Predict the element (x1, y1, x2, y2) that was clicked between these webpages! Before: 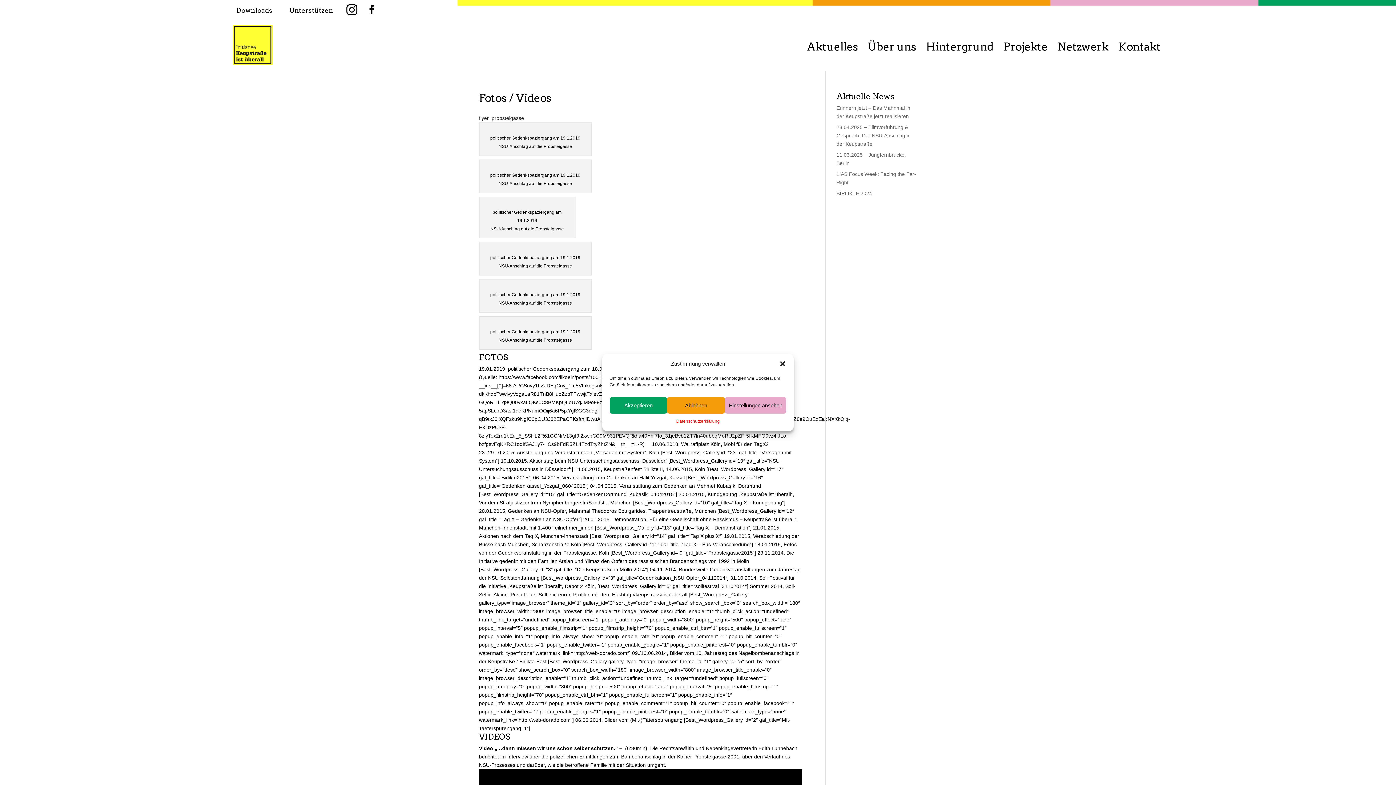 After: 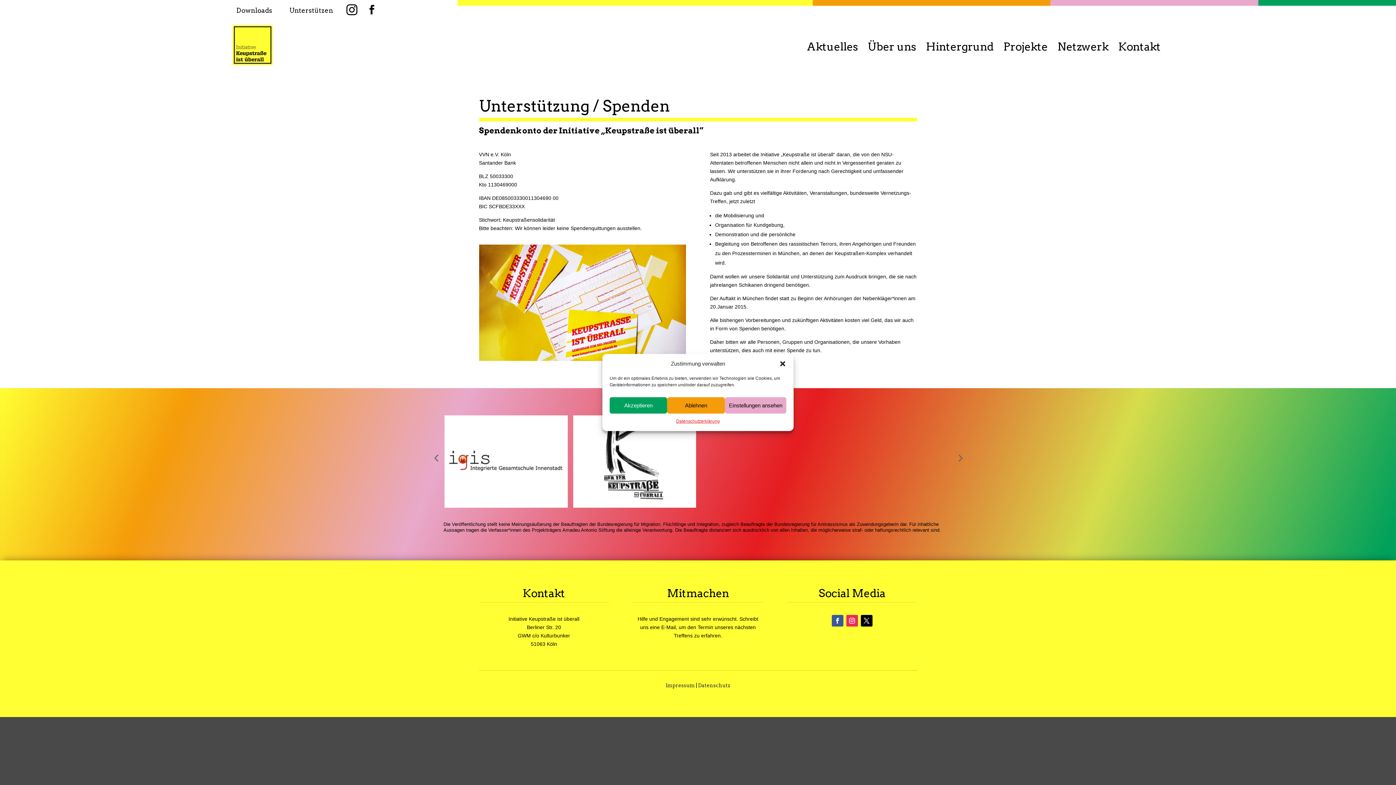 Action: bbox: (285, -2, 339, 23) label: Unterstützen